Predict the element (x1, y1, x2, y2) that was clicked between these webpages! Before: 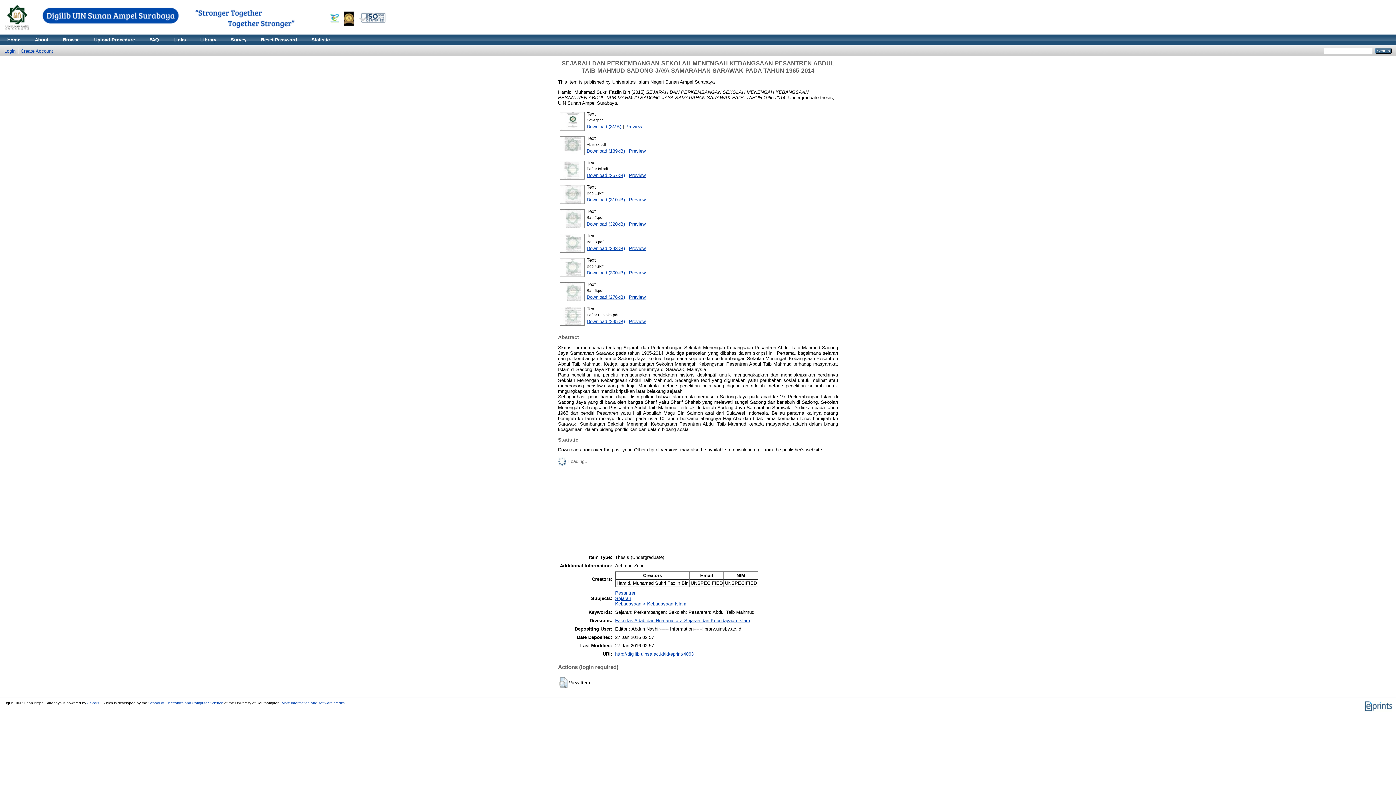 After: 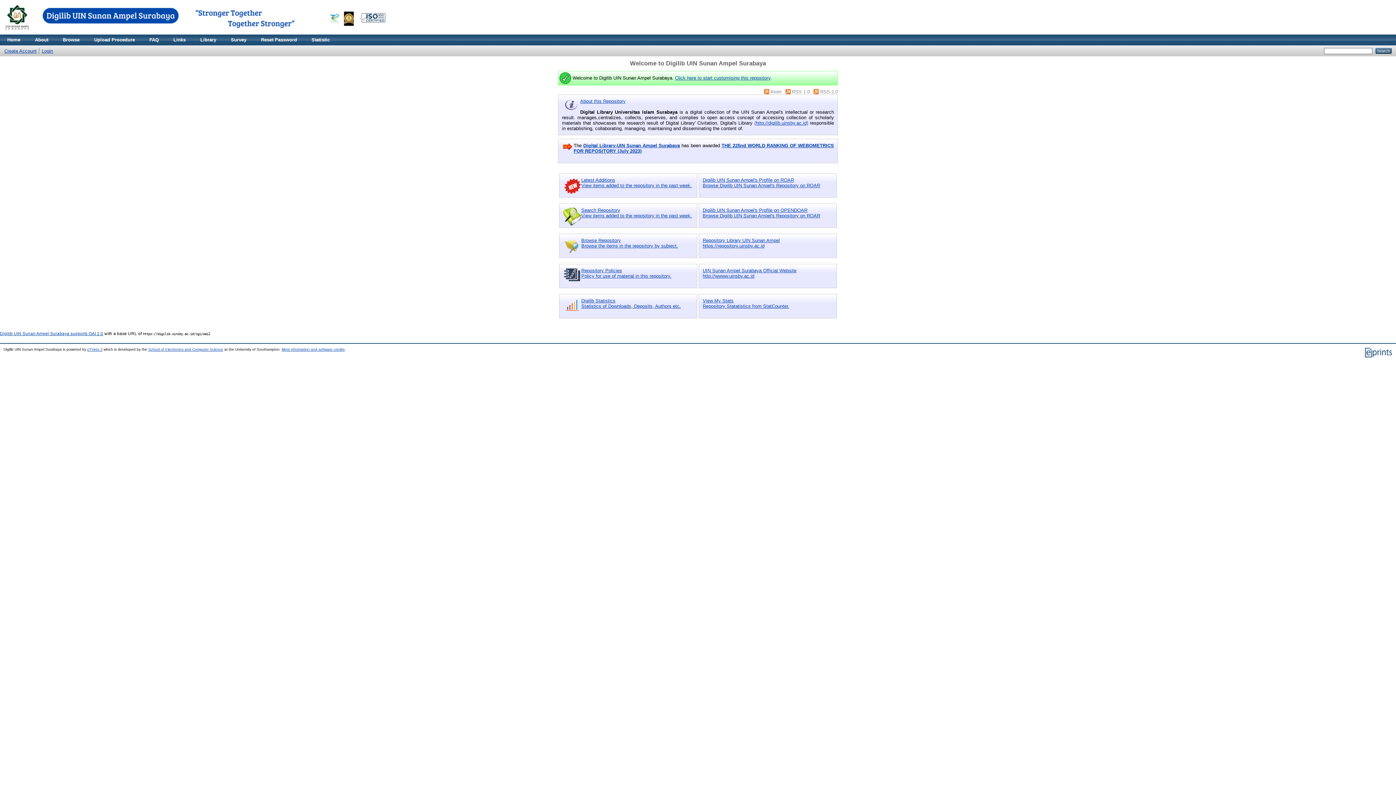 Action: bbox: (0, 30, 402, 35)